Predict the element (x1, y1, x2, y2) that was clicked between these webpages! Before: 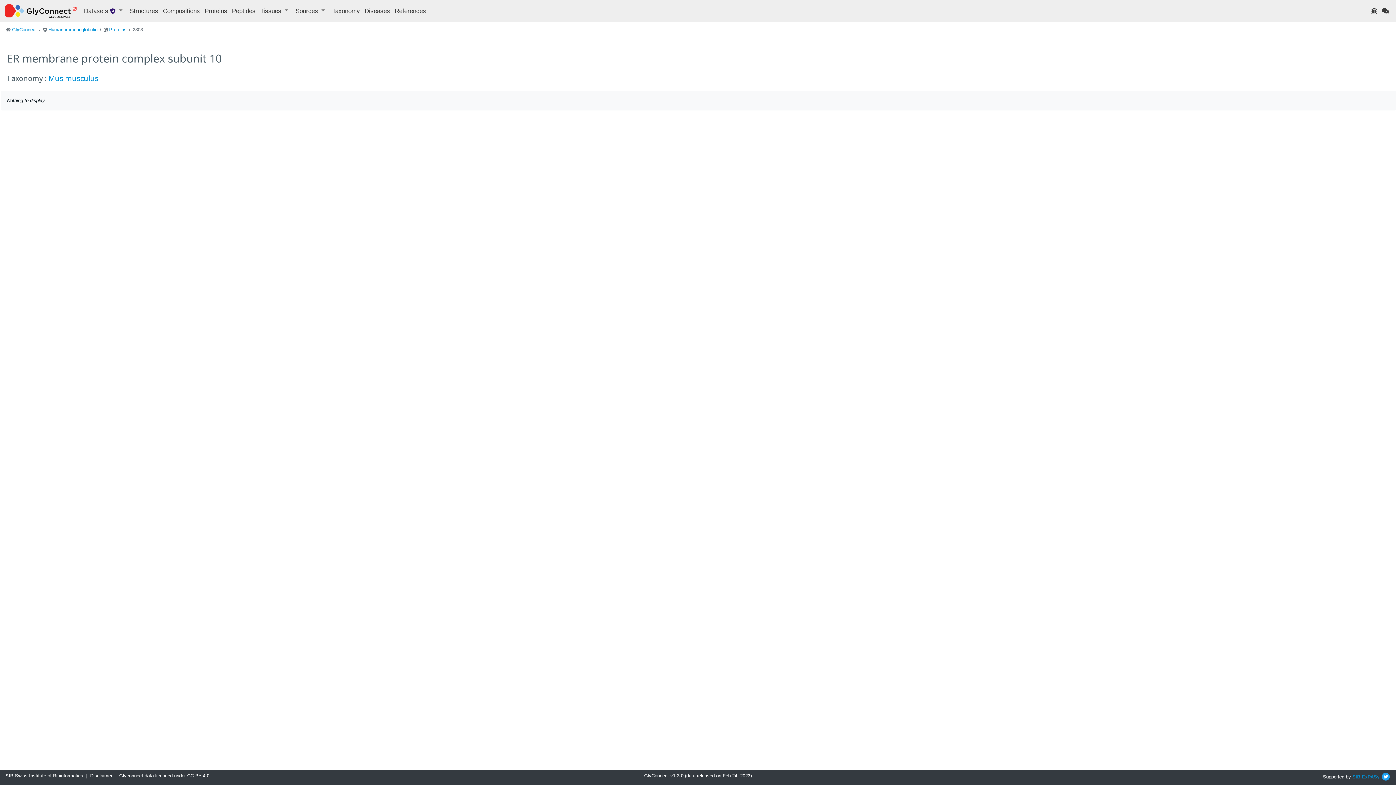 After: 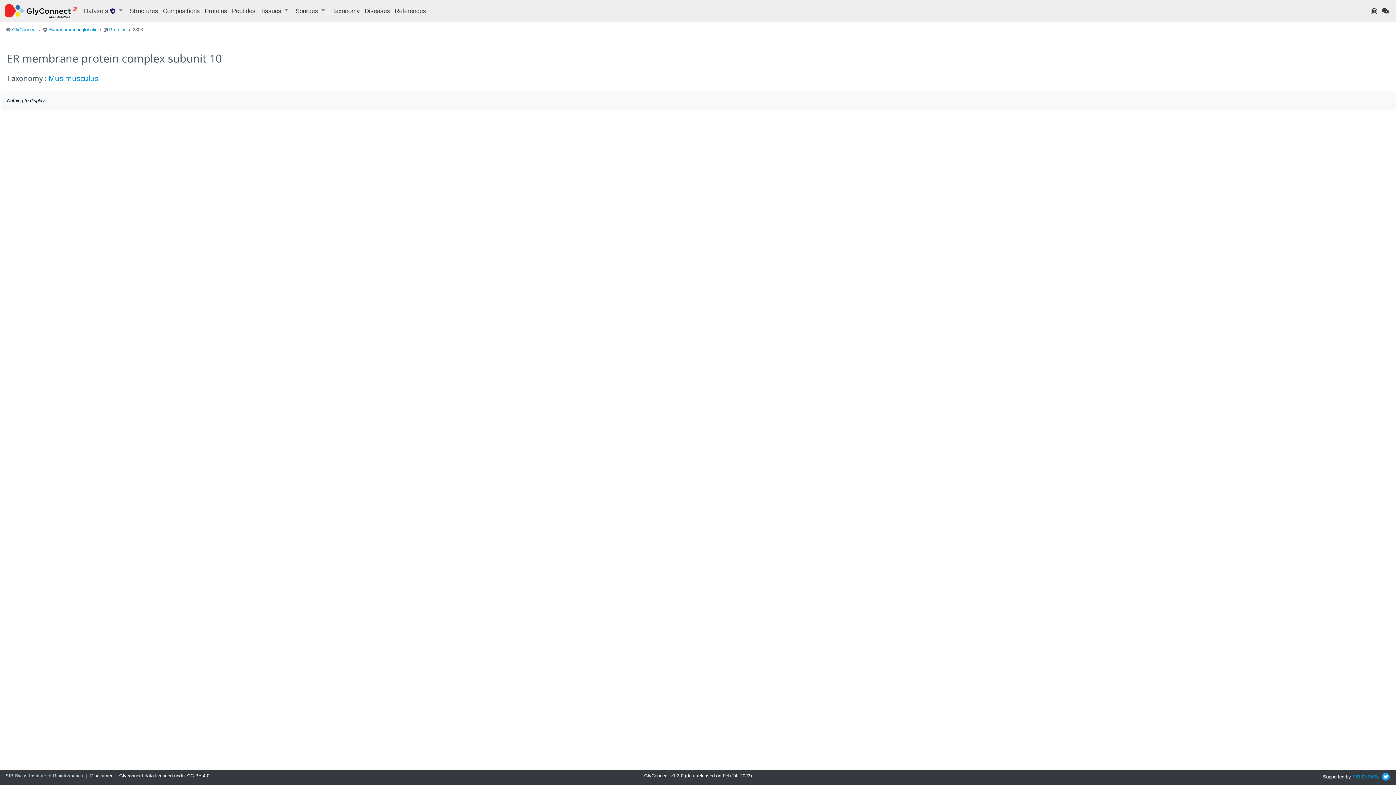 Action: bbox: (5, 773, 83, 779) label: SIB Swiss Institute of Bioinformatics